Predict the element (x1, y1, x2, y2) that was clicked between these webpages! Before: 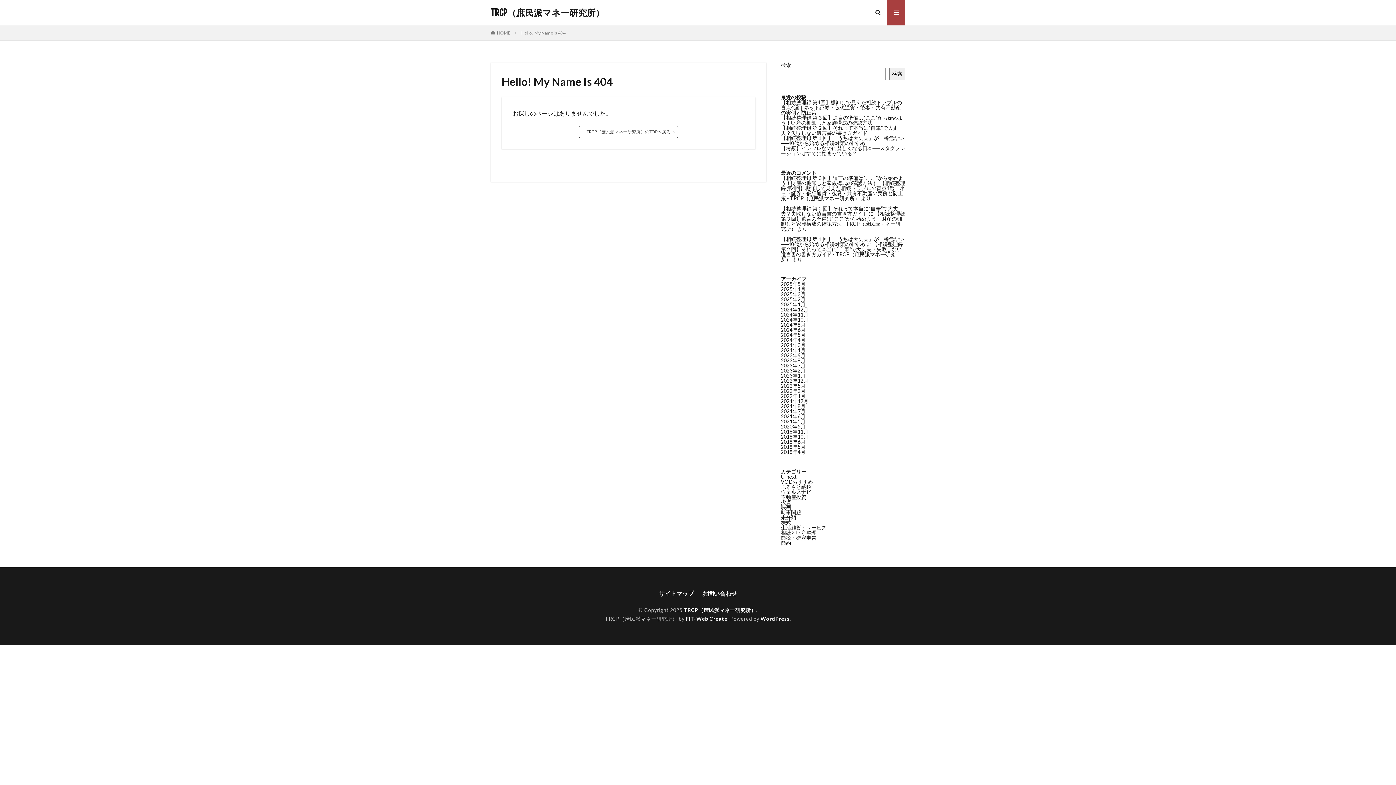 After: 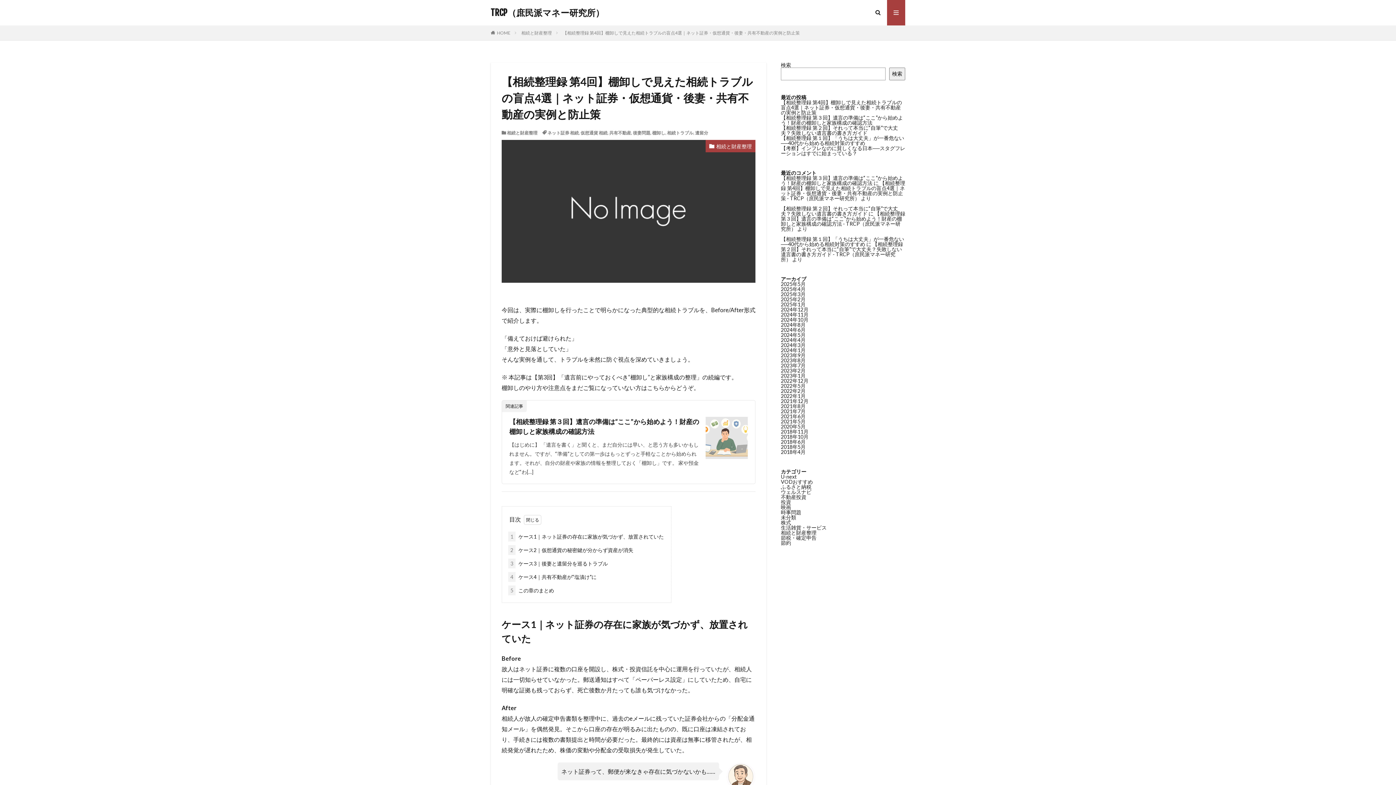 Action: bbox: (781, 99, 902, 115) label: 【相続整理録 第4回】棚卸しで見えた相続トラブルの盲点4選｜ネット証券・仮想通貨・後妻・共有不動産の実例と防止策